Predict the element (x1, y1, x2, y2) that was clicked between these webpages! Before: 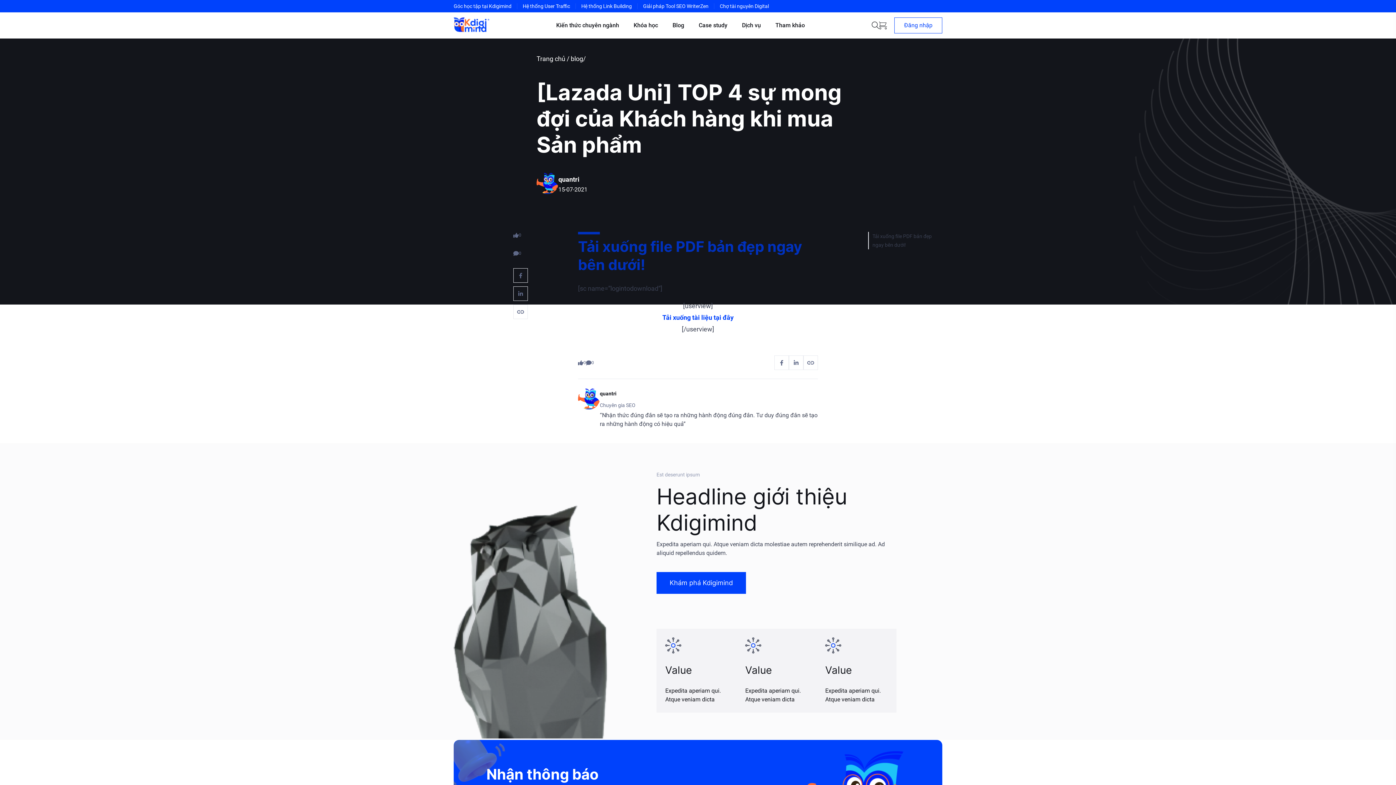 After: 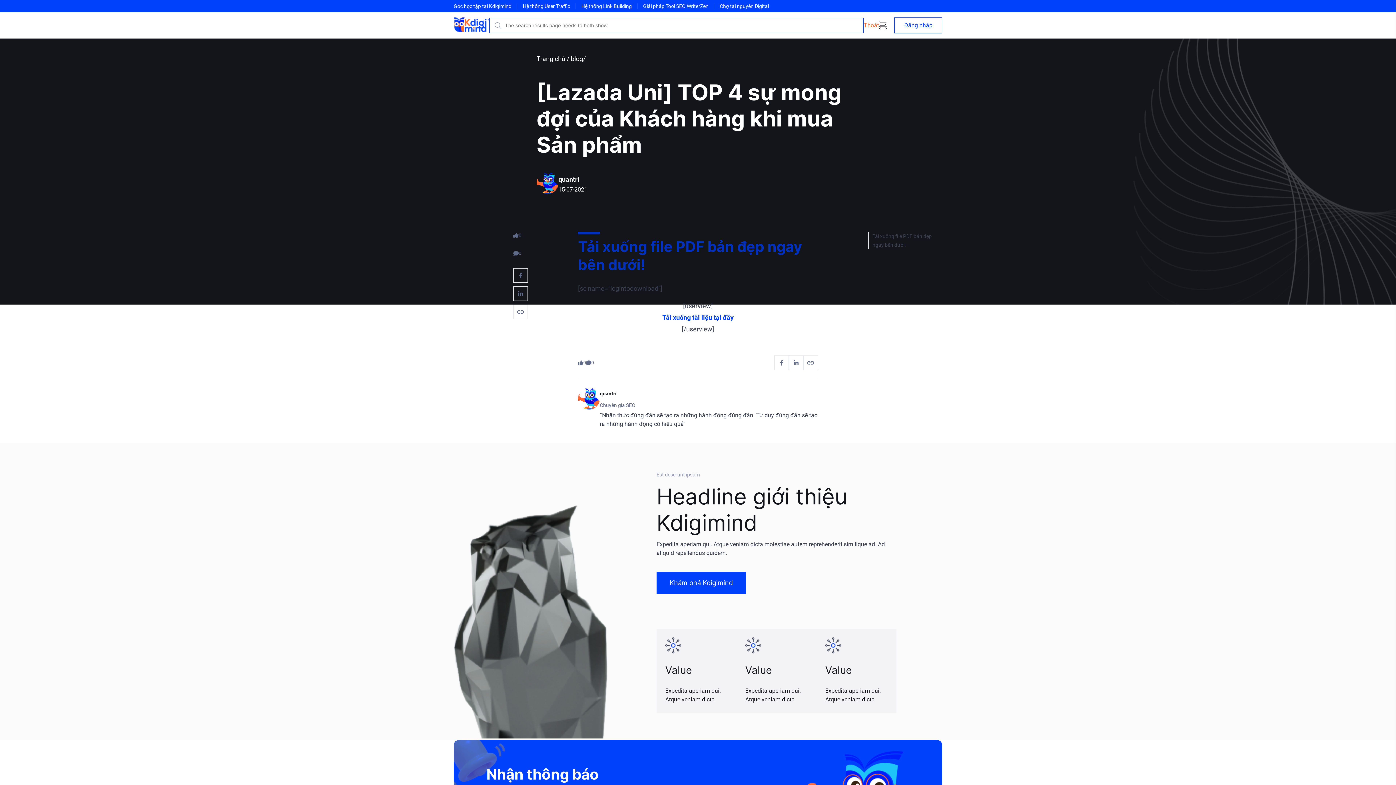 Action: bbox: (872, 21, 879, 29)